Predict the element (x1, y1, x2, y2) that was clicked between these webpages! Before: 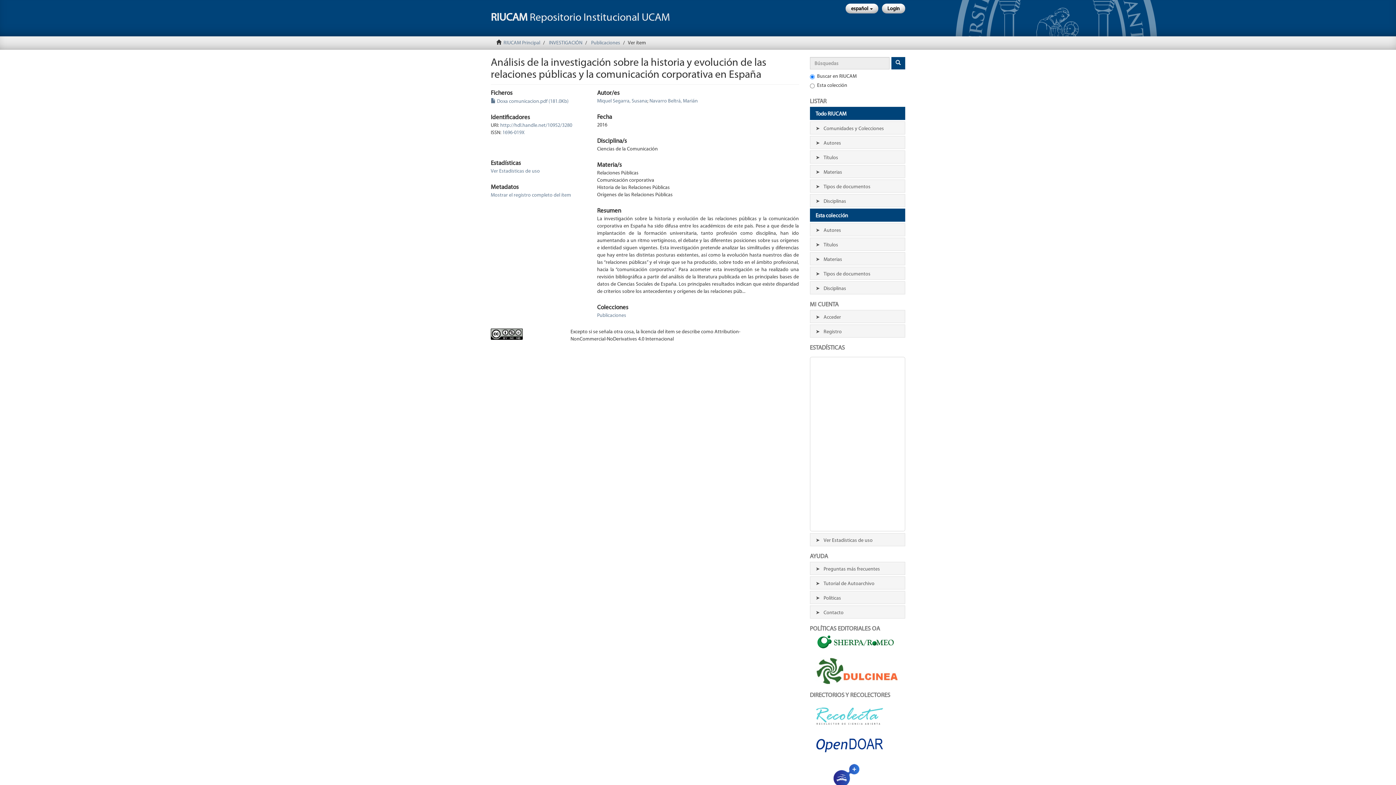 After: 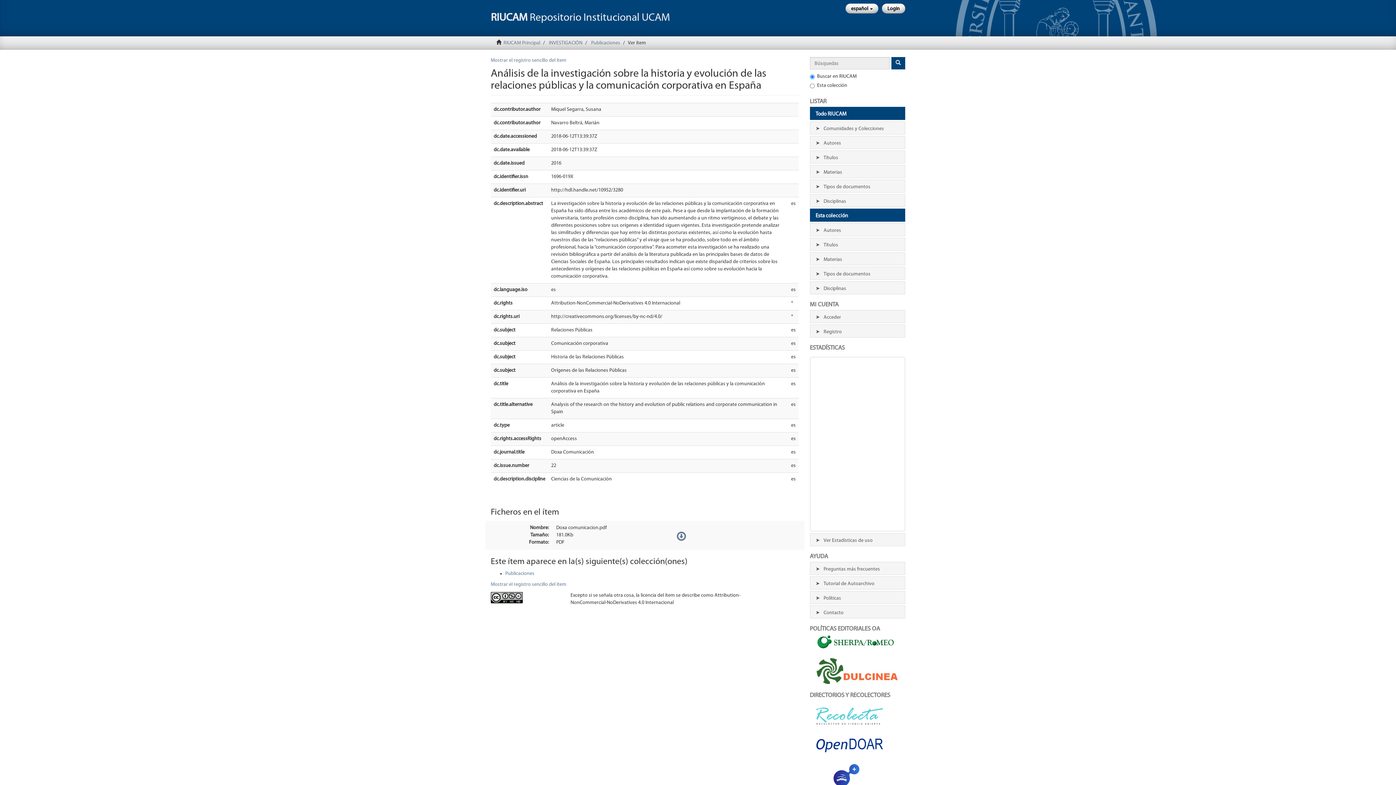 Action: bbox: (490, 192, 571, 198) label: Mostrar el registro completo del ítem